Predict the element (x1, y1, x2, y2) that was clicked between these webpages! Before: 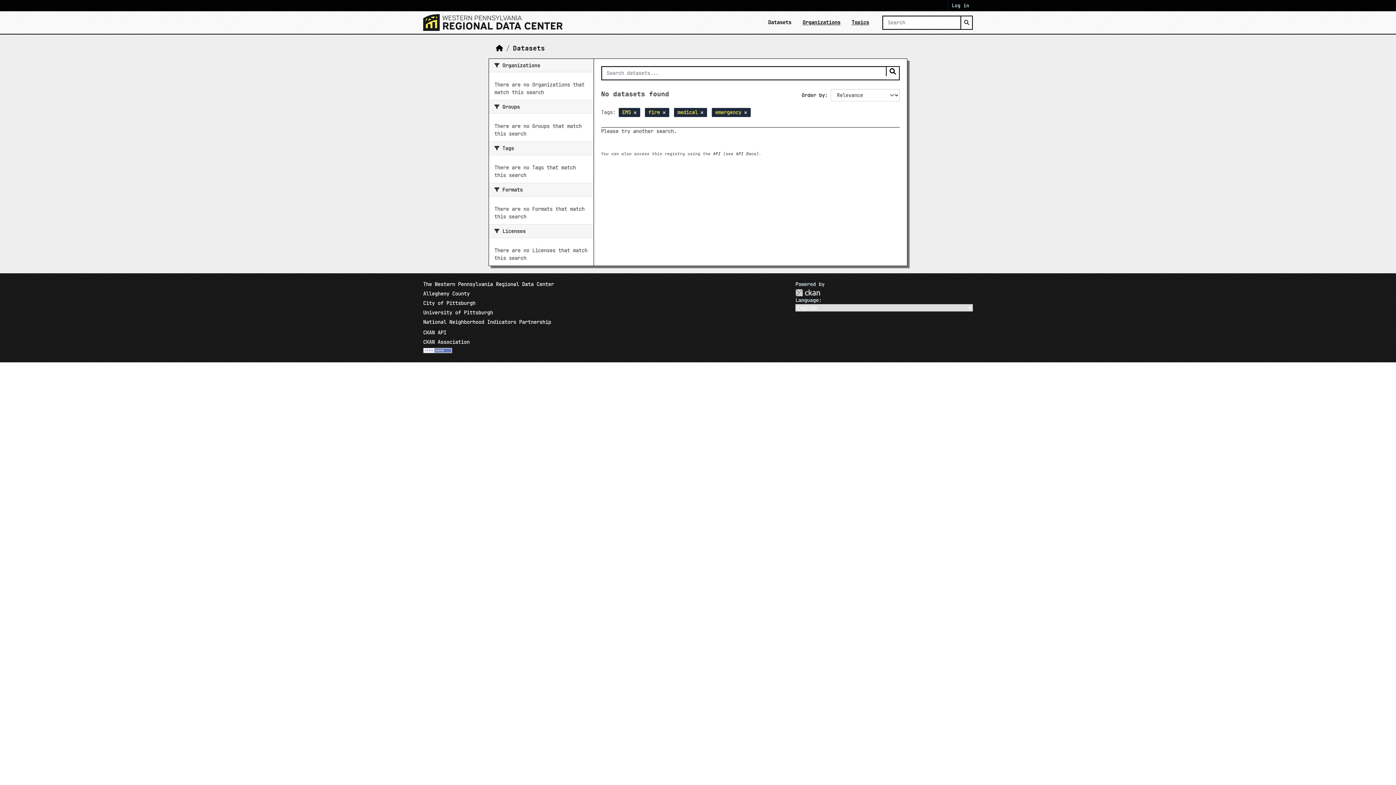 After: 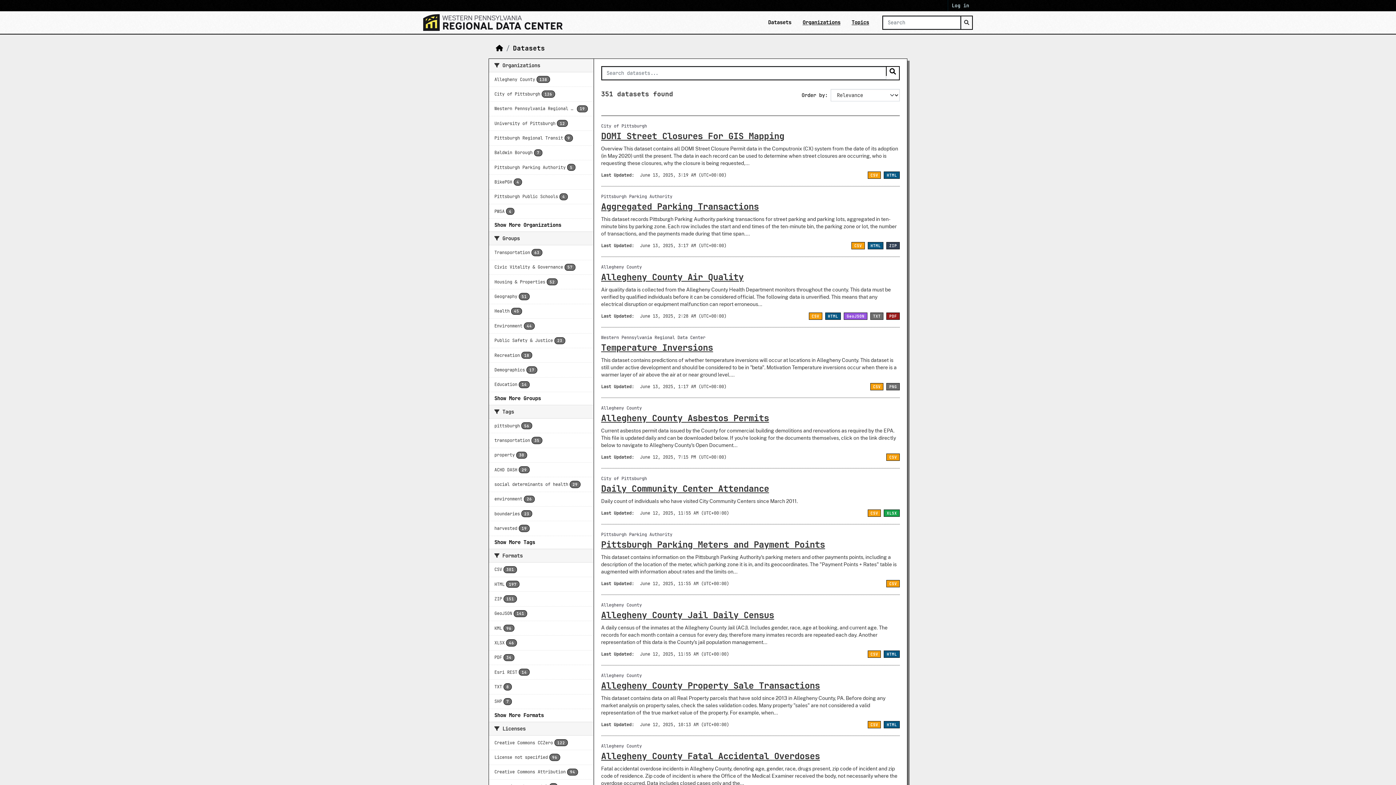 Action: label: Datasets bbox: (513, 44, 545, 52)